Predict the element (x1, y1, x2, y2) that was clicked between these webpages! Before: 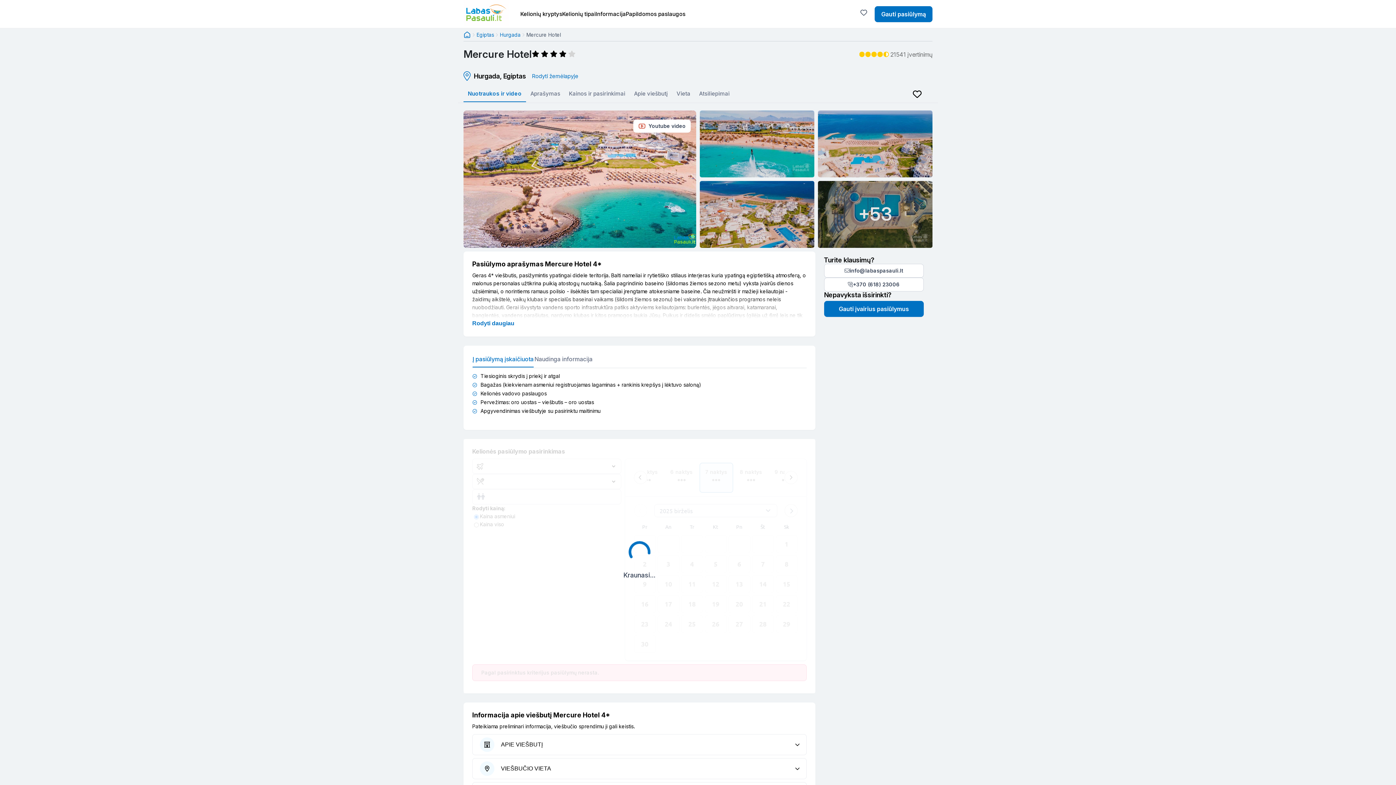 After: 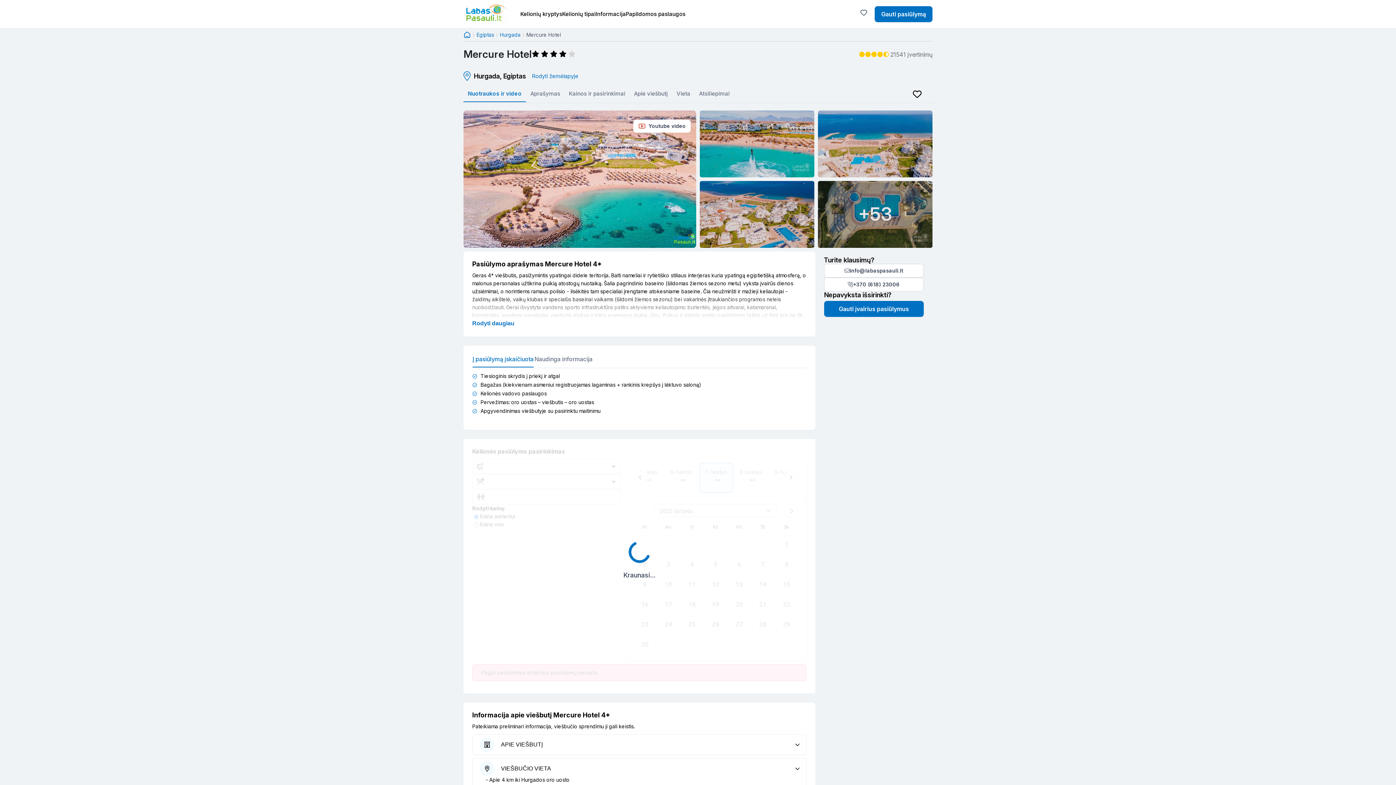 Action: bbox: (494, 761, 557, 776) label: VIEŠBUČIO VIETA